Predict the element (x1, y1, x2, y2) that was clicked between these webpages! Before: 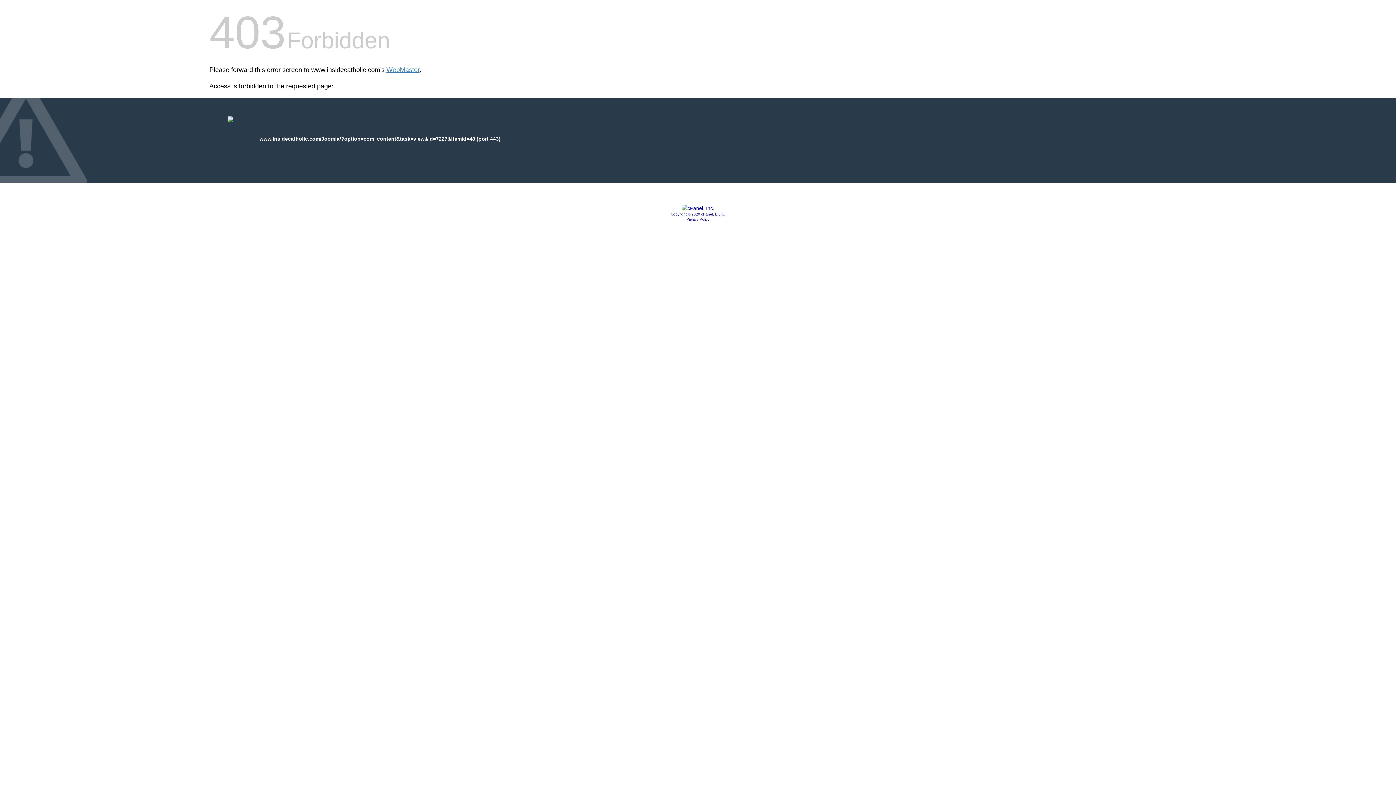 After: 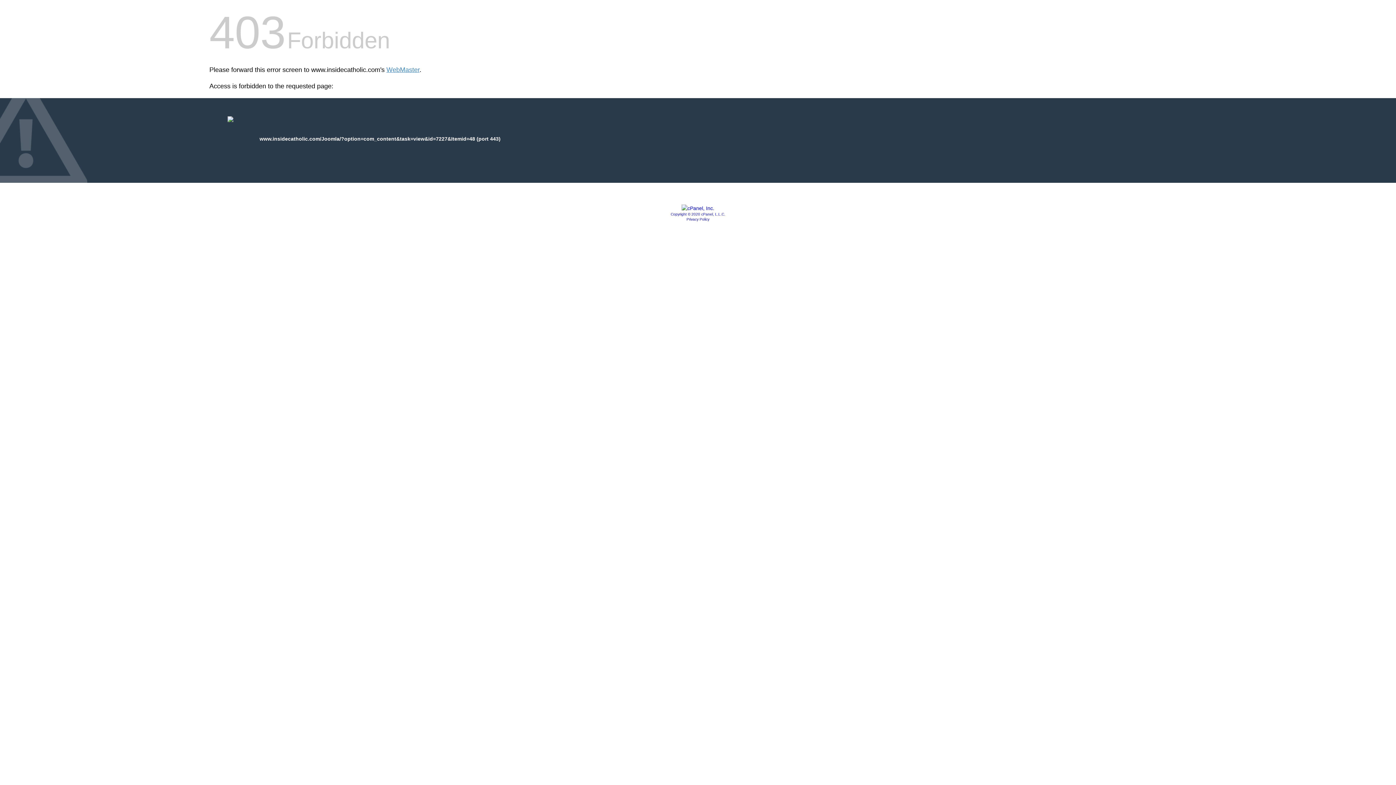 Action: bbox: (681, 205, 714, 211)